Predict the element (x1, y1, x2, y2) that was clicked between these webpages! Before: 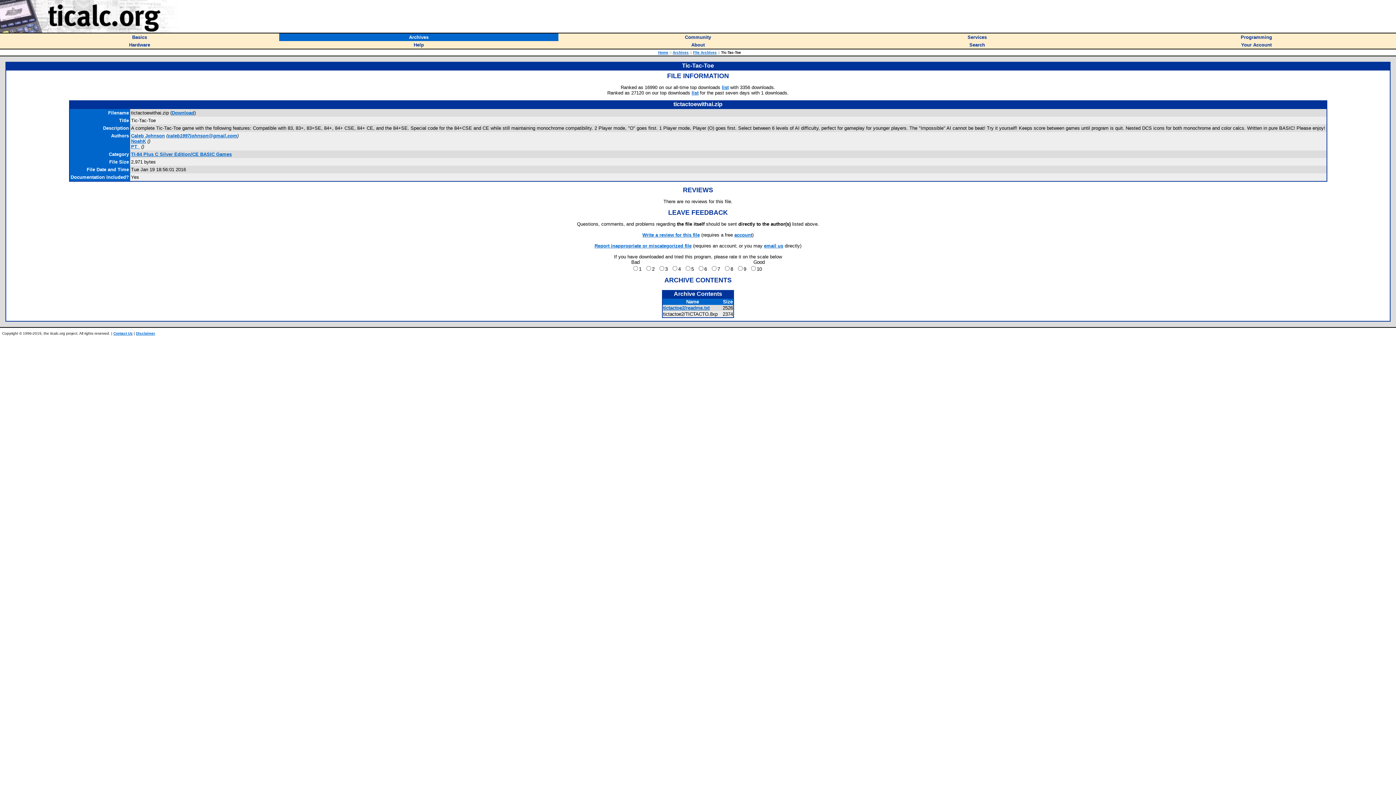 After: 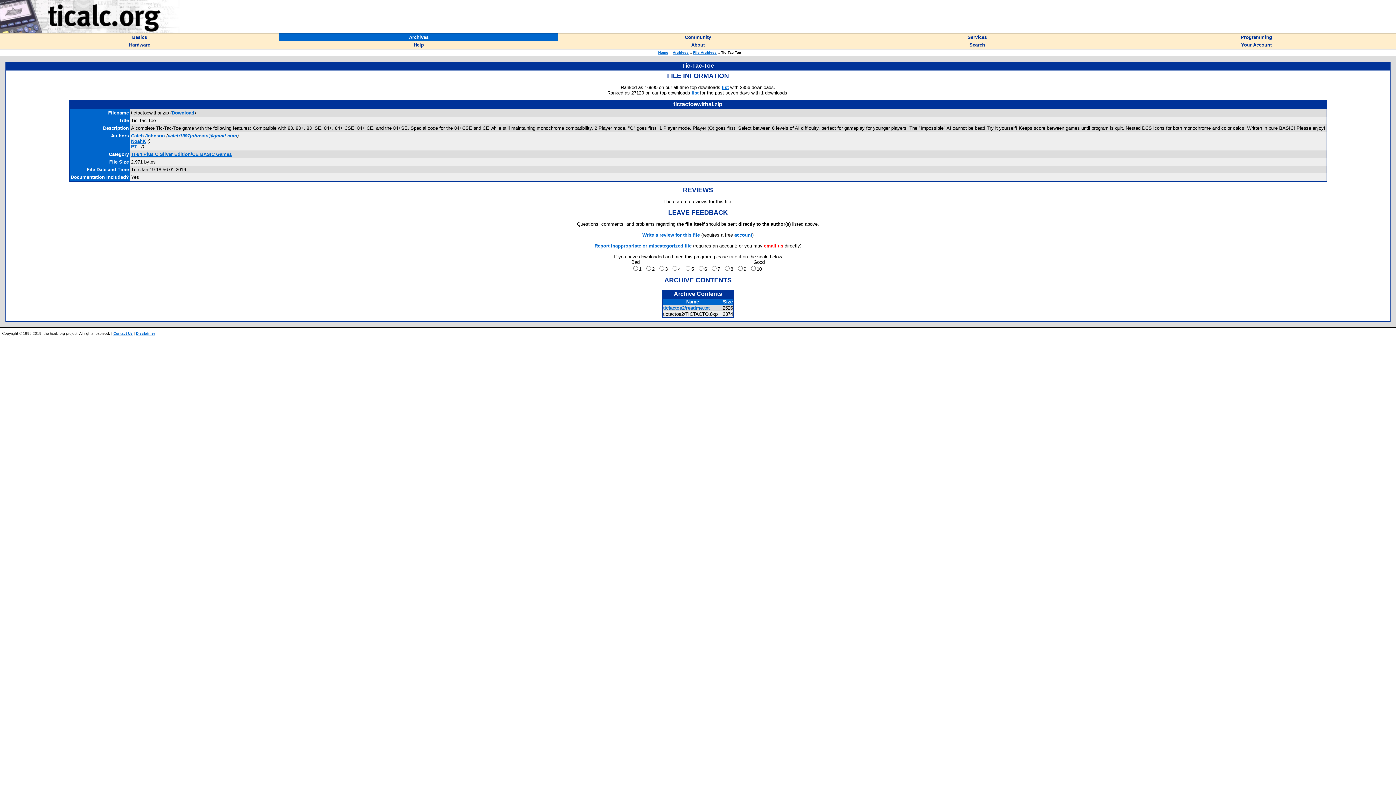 Action: bbox: (764, 243, 783, 248) label: email us